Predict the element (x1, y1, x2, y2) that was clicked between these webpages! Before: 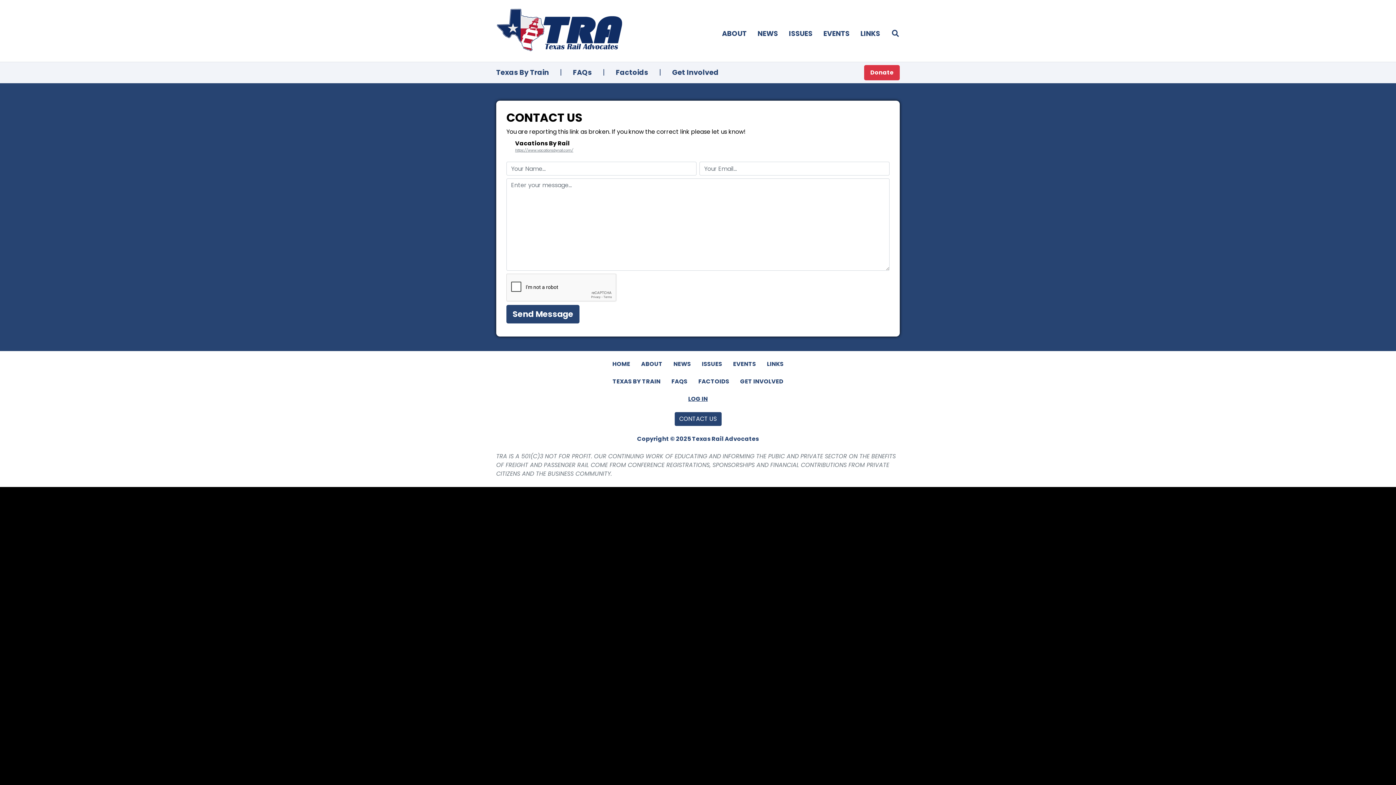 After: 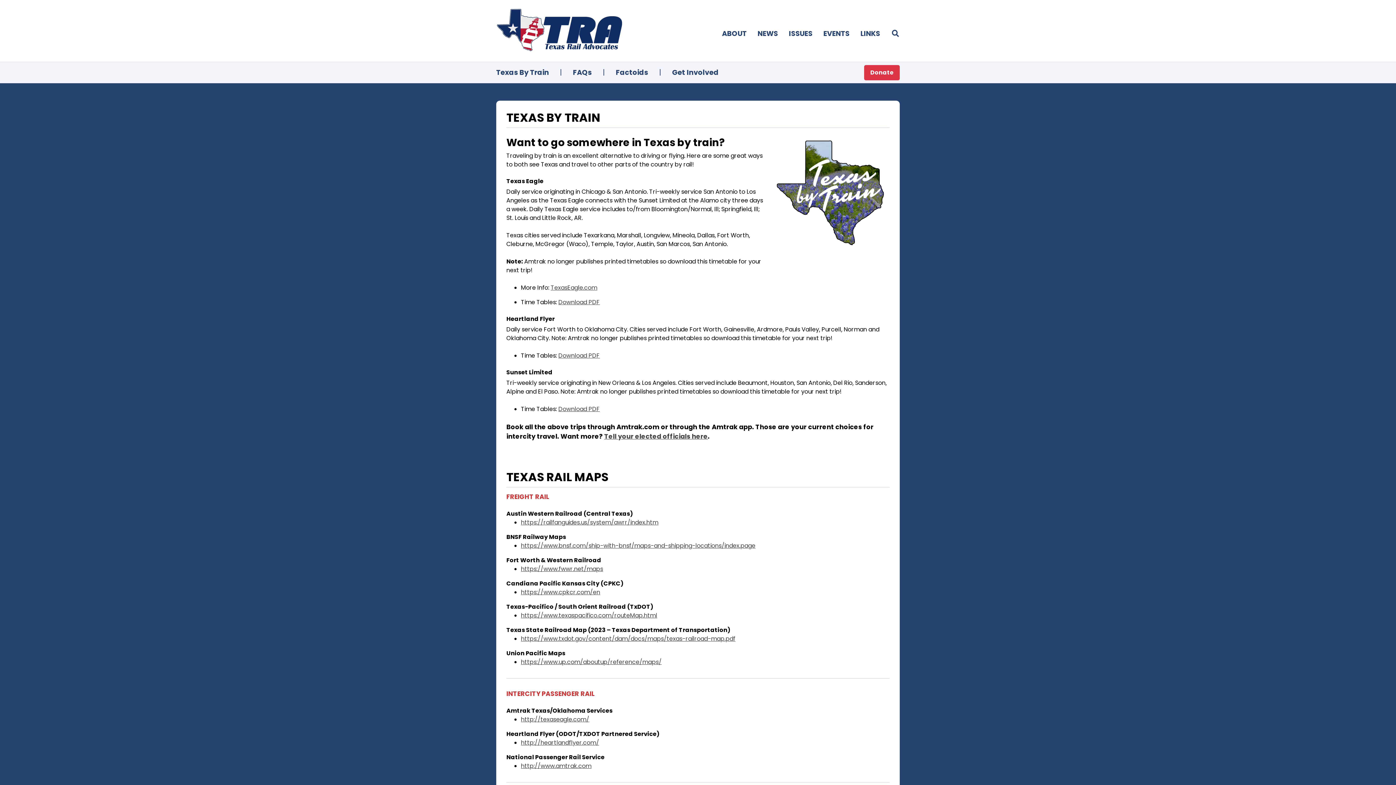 Action: label: TEXAS BY TRAIN bbox: (612, 377, 660, 385)